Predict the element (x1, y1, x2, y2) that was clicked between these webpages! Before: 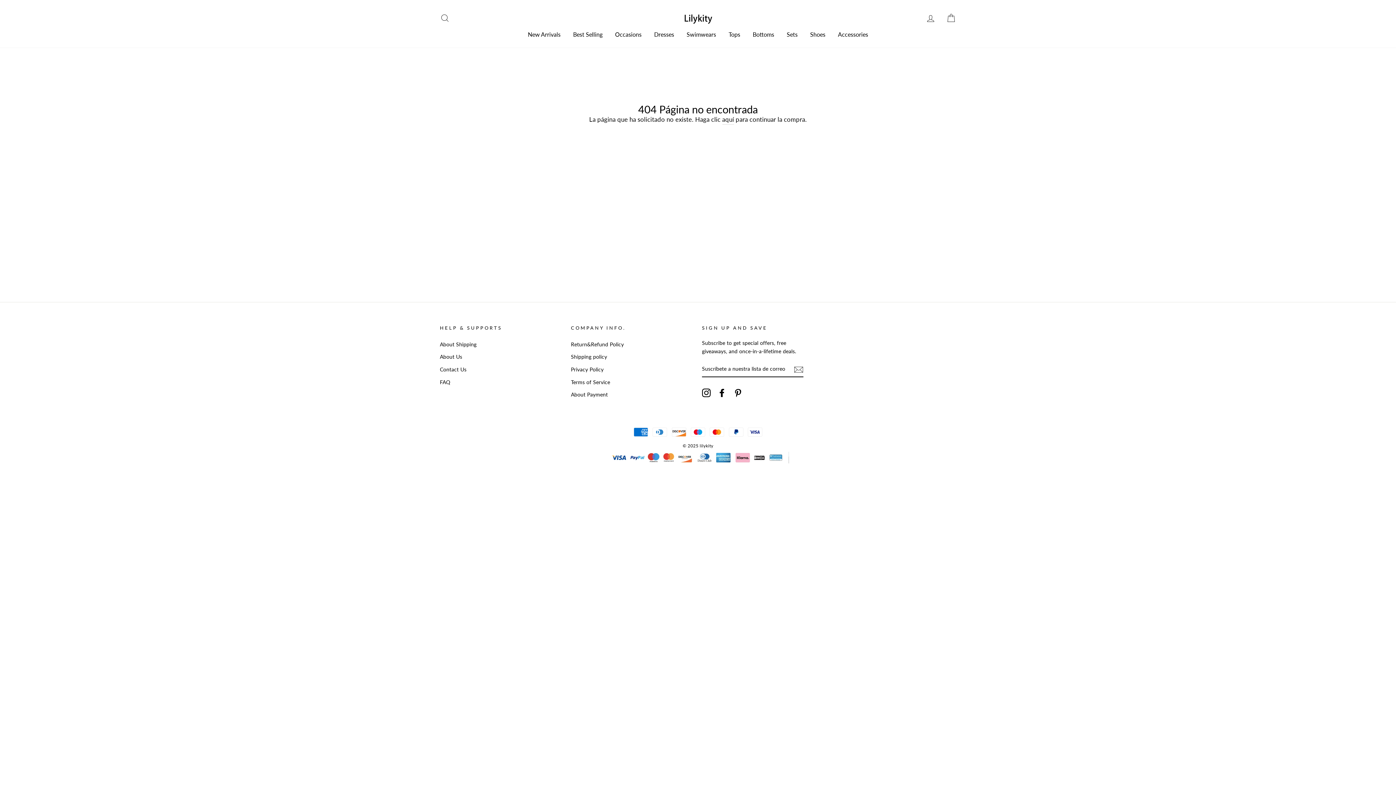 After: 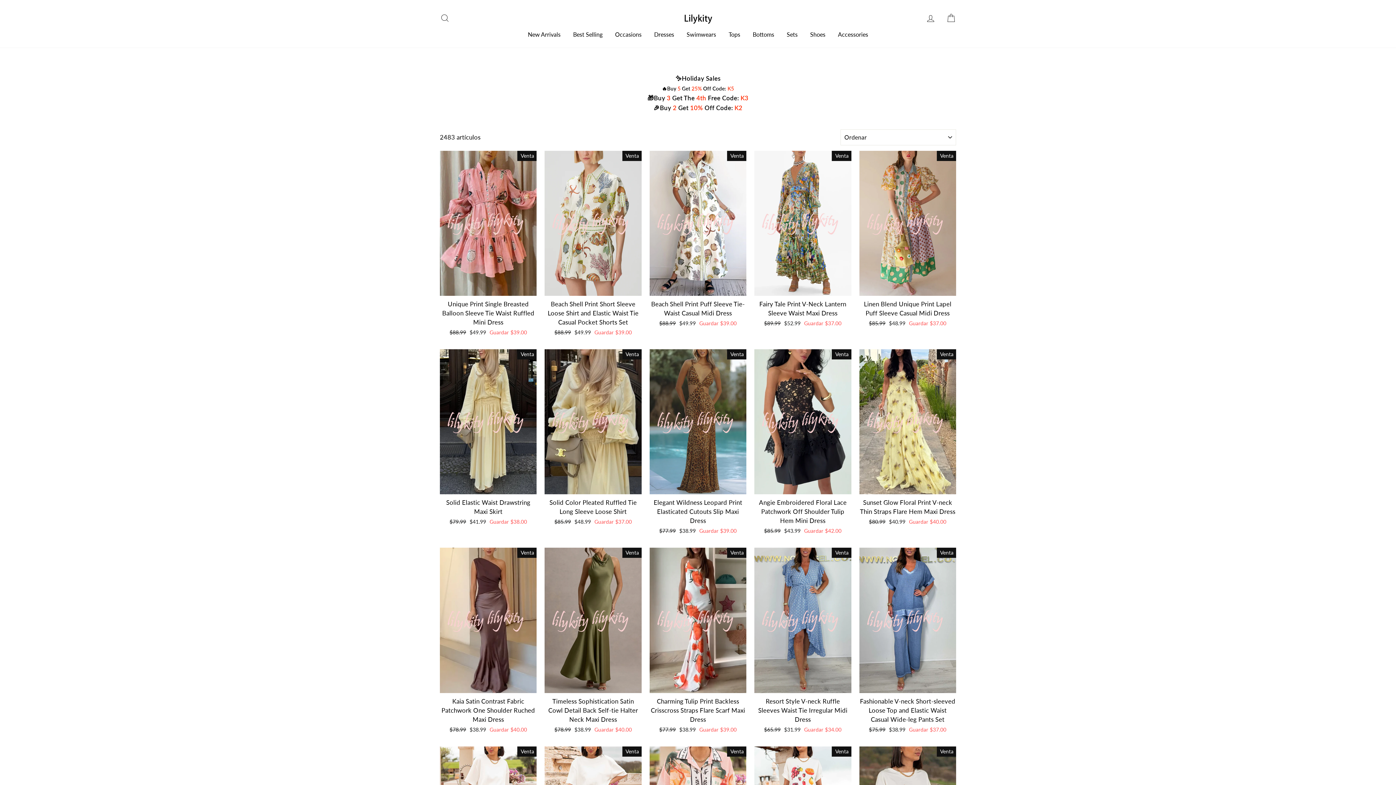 Action: bbox: (522, 28, 566, 40) label: New Arrivals